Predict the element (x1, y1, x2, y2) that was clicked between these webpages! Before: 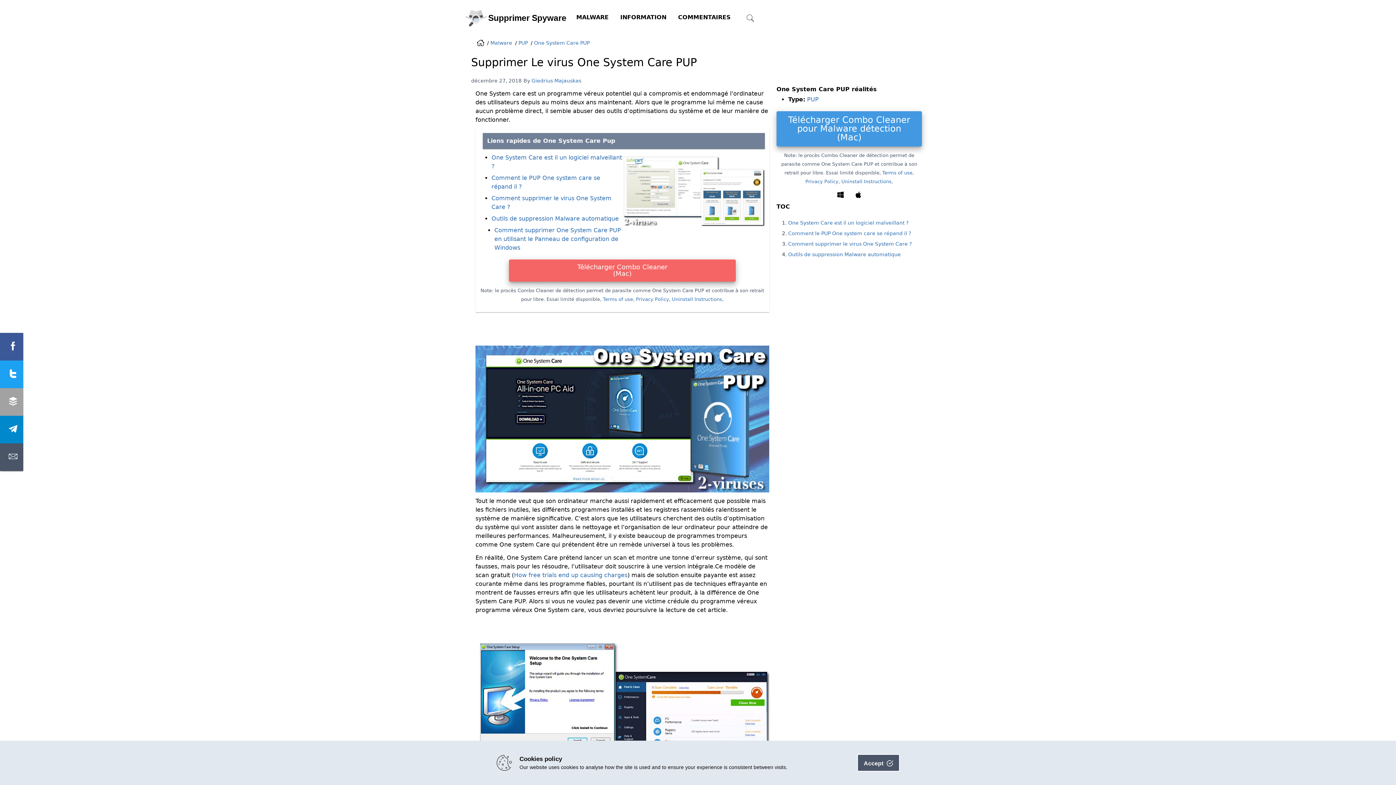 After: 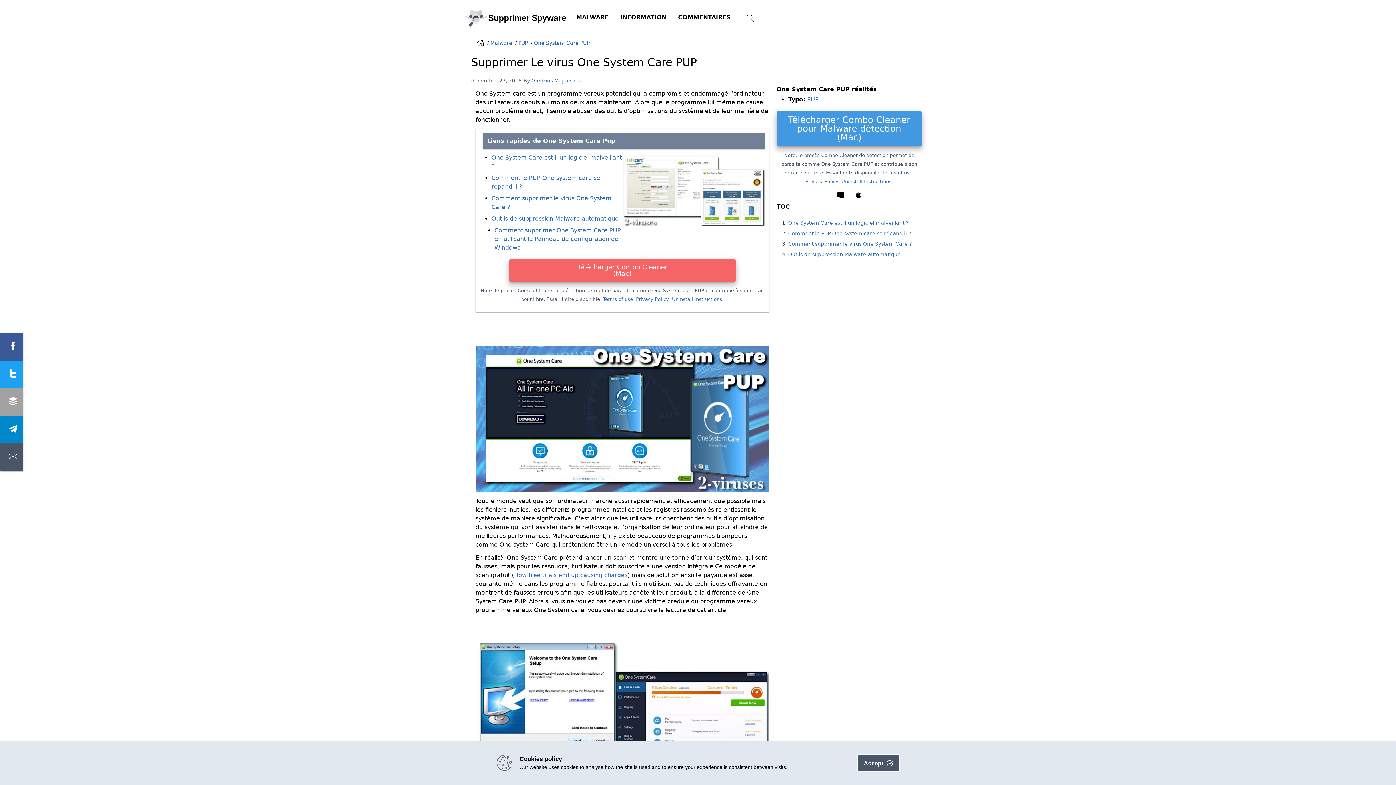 Action: bbox: (841, 178, 891, 184) label: Uninstall Instructions